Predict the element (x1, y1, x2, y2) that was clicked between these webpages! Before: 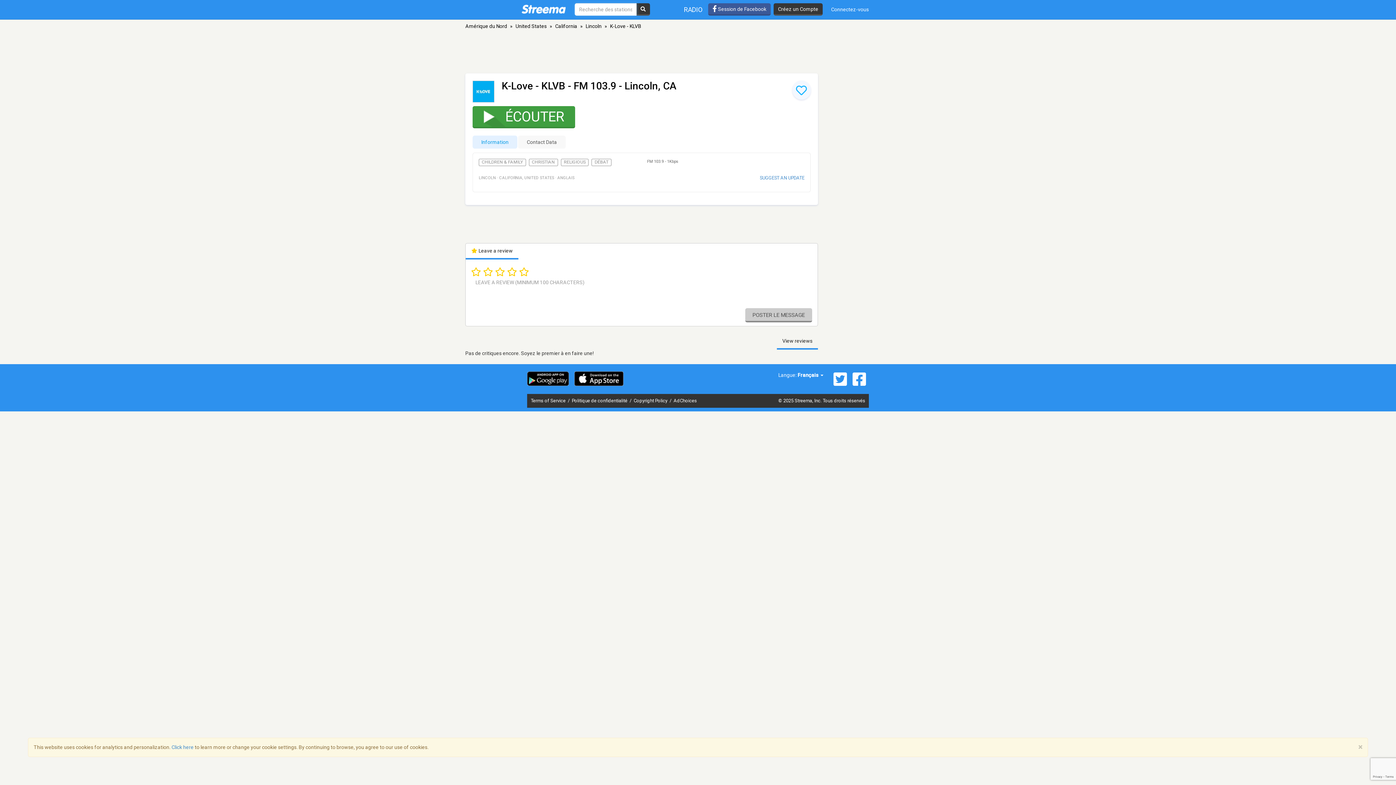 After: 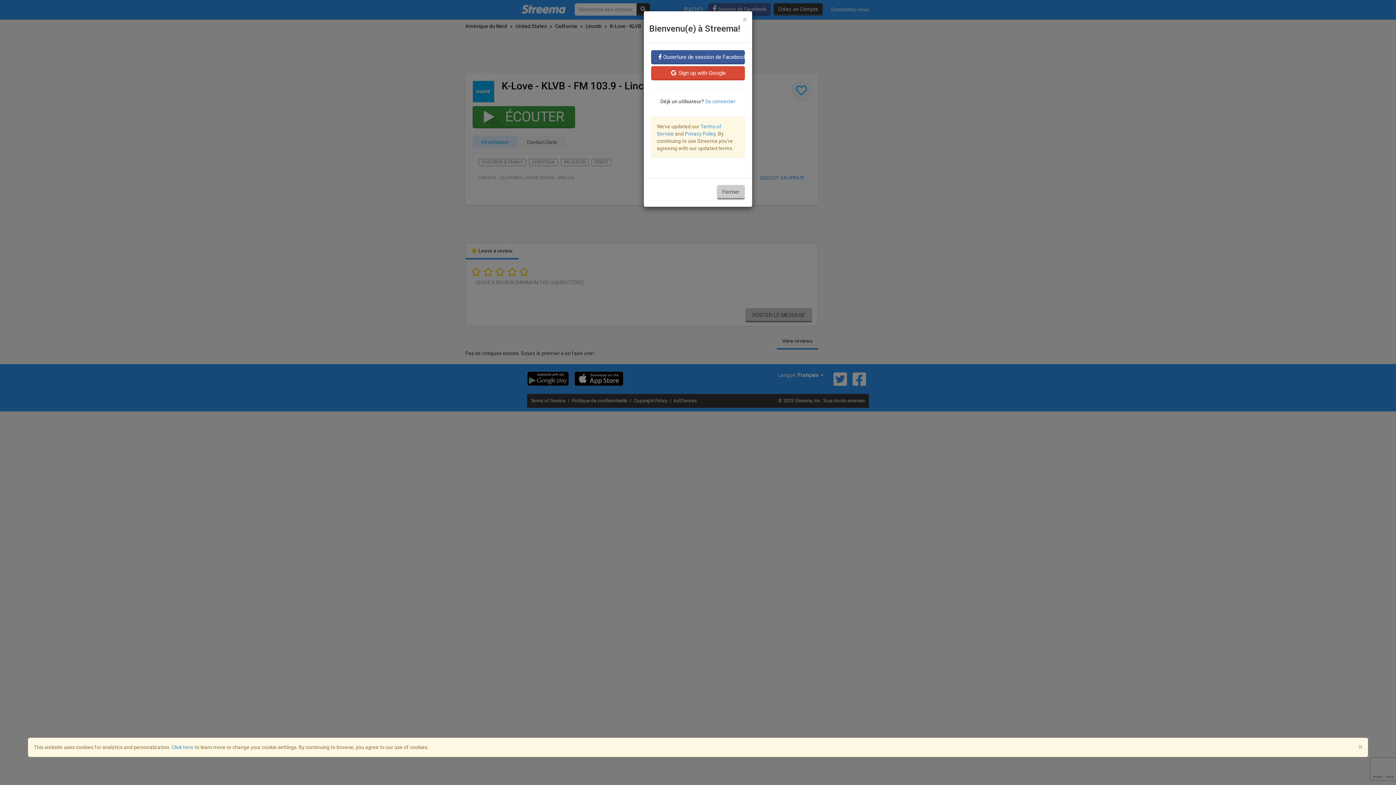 Action: label: Créez un Compte bbox: (773, 3, 822, 15)